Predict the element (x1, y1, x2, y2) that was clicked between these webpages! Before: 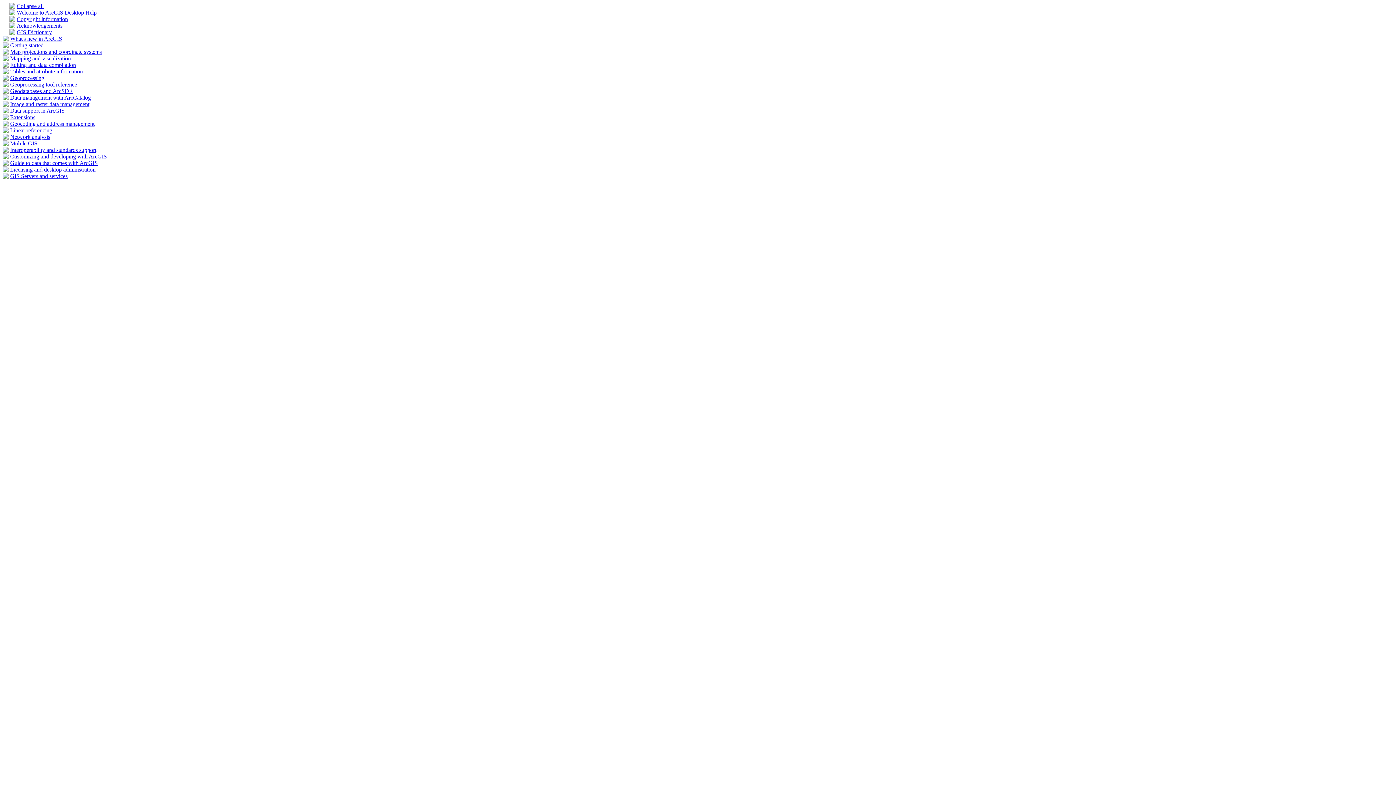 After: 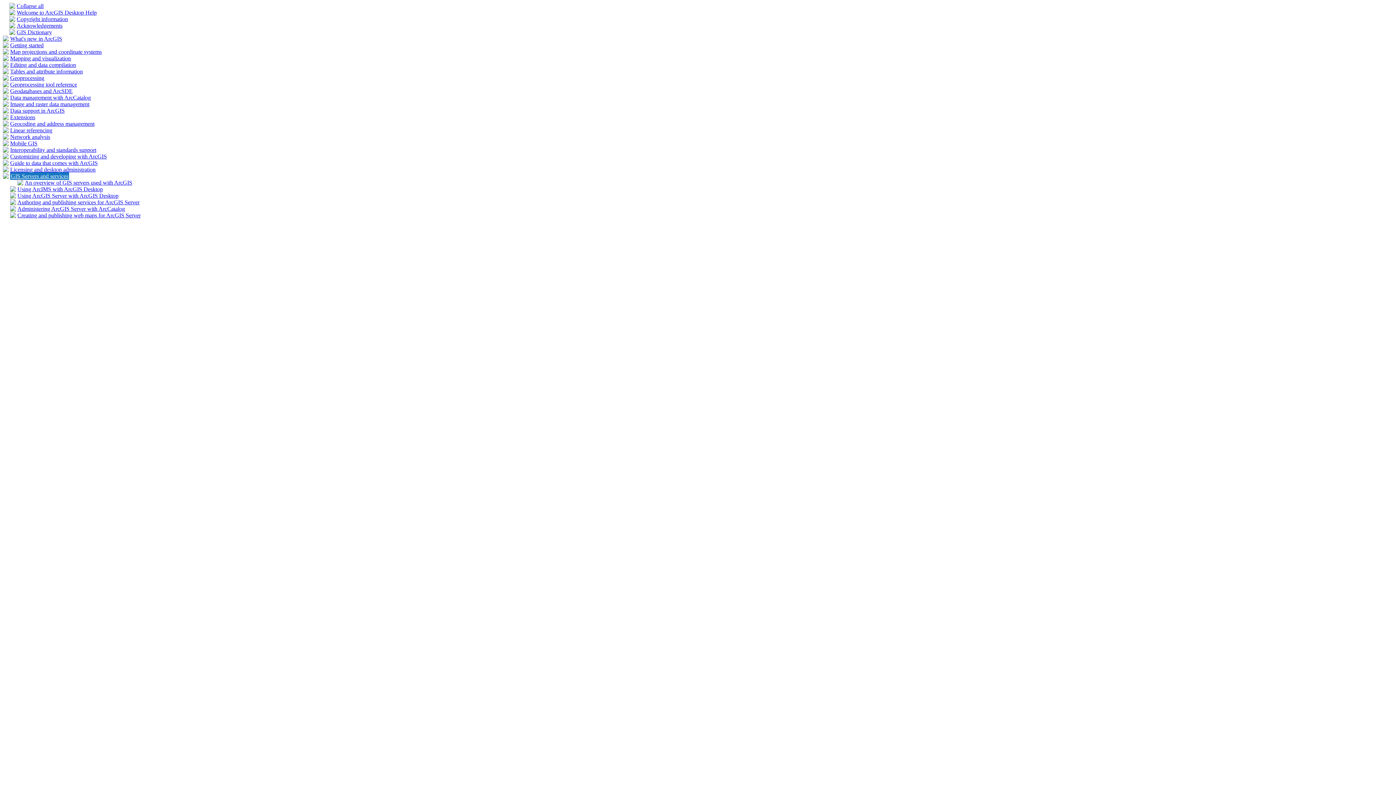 Action: bbox: (2, 173, 8, 180)